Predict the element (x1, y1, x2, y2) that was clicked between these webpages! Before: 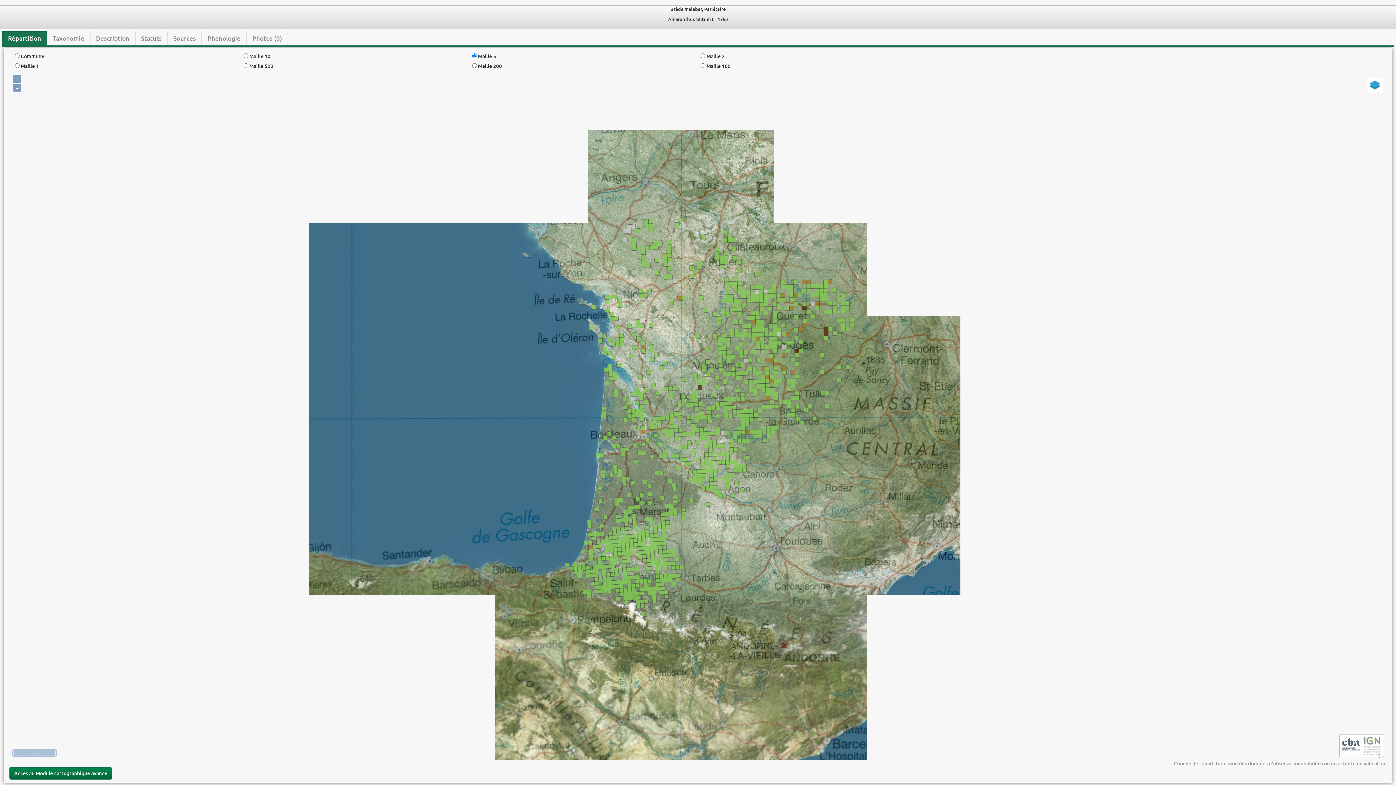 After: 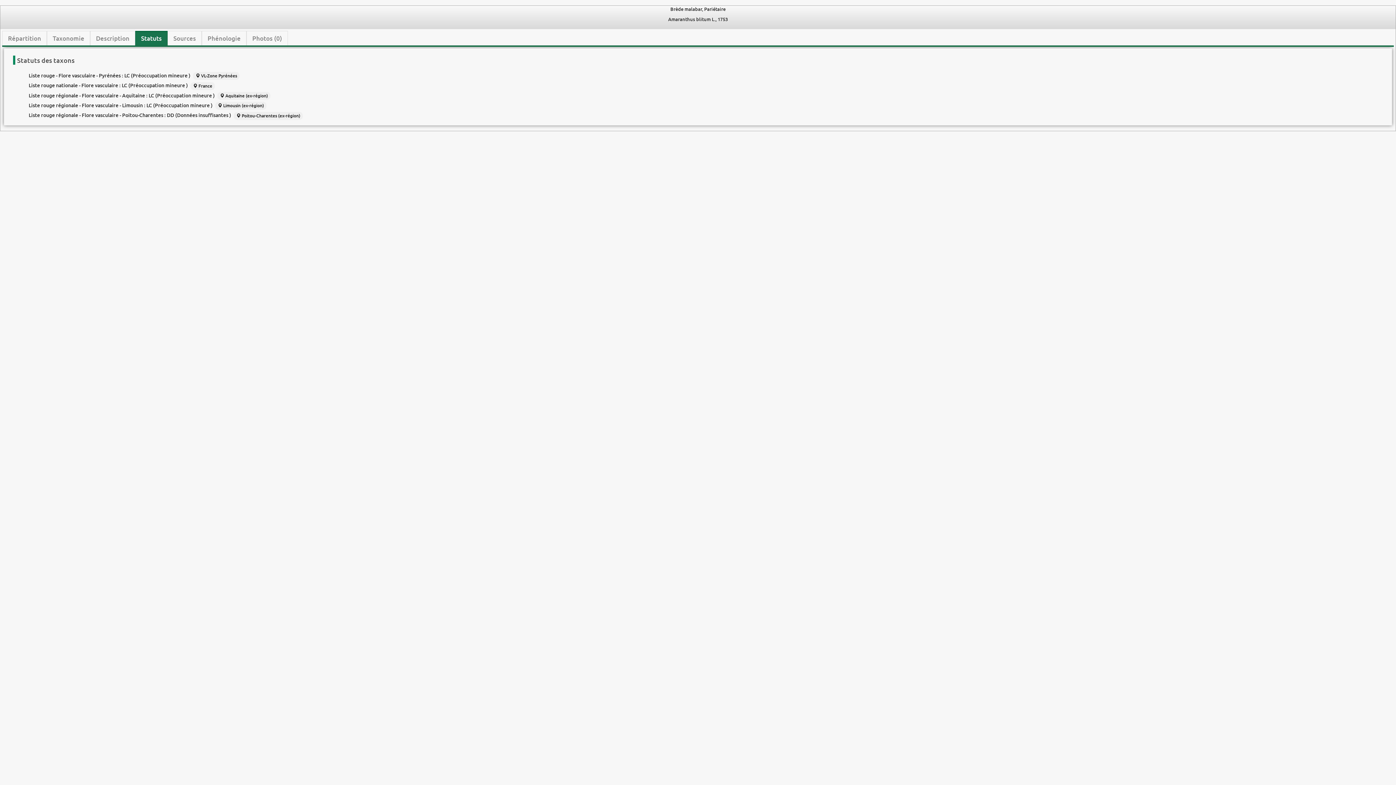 Action: bbox: (135, 31, 167, 45) label: Statuts